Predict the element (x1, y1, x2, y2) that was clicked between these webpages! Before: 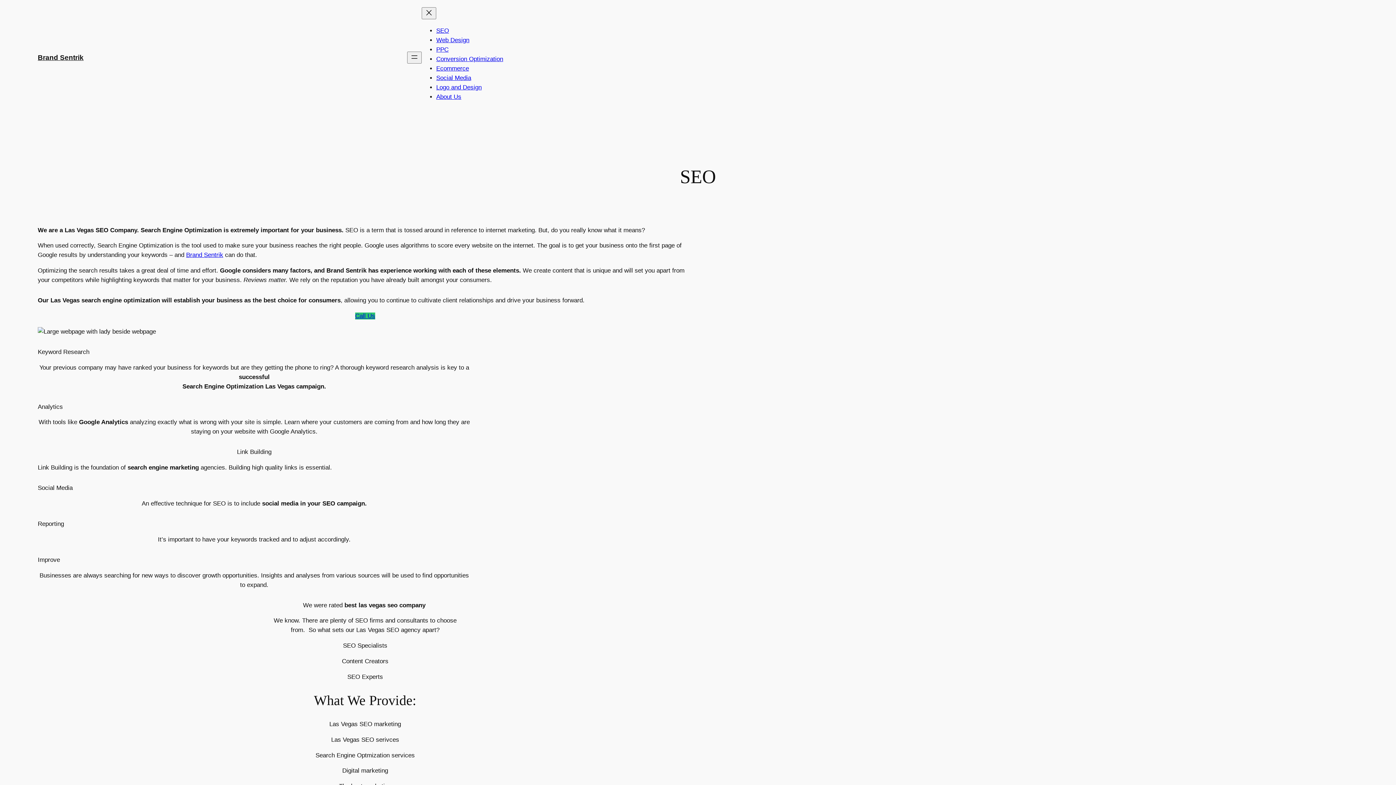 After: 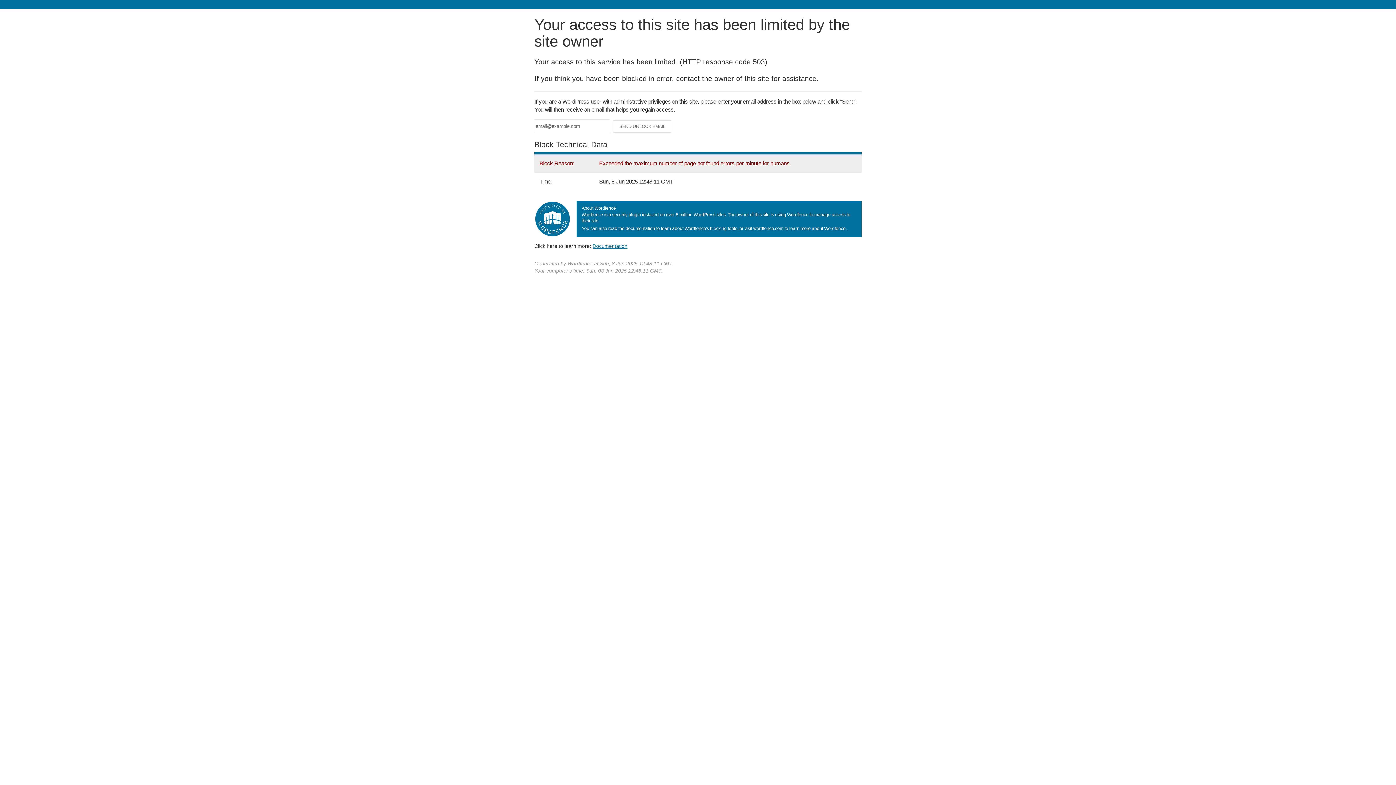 Action: bbox: (436, 46, 448, 53) label: PPC